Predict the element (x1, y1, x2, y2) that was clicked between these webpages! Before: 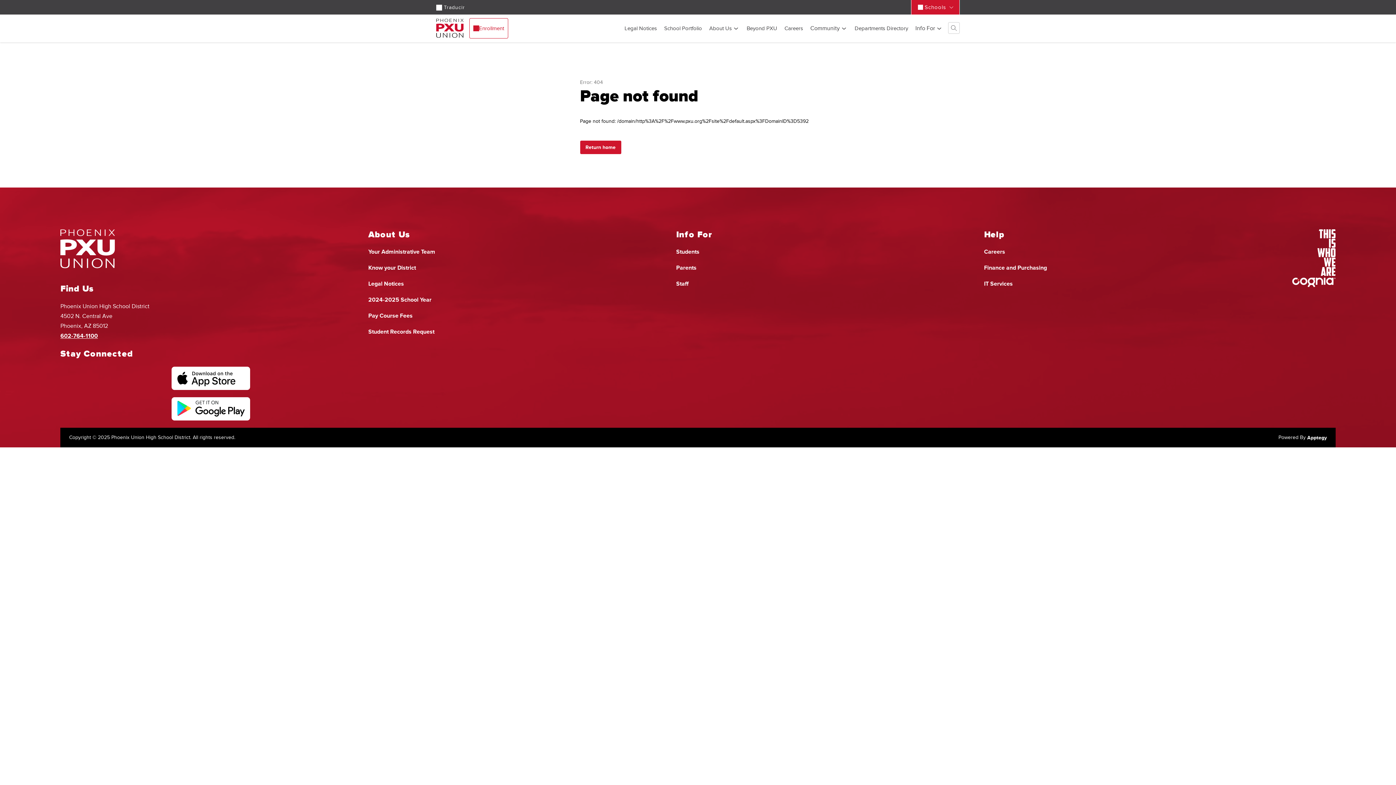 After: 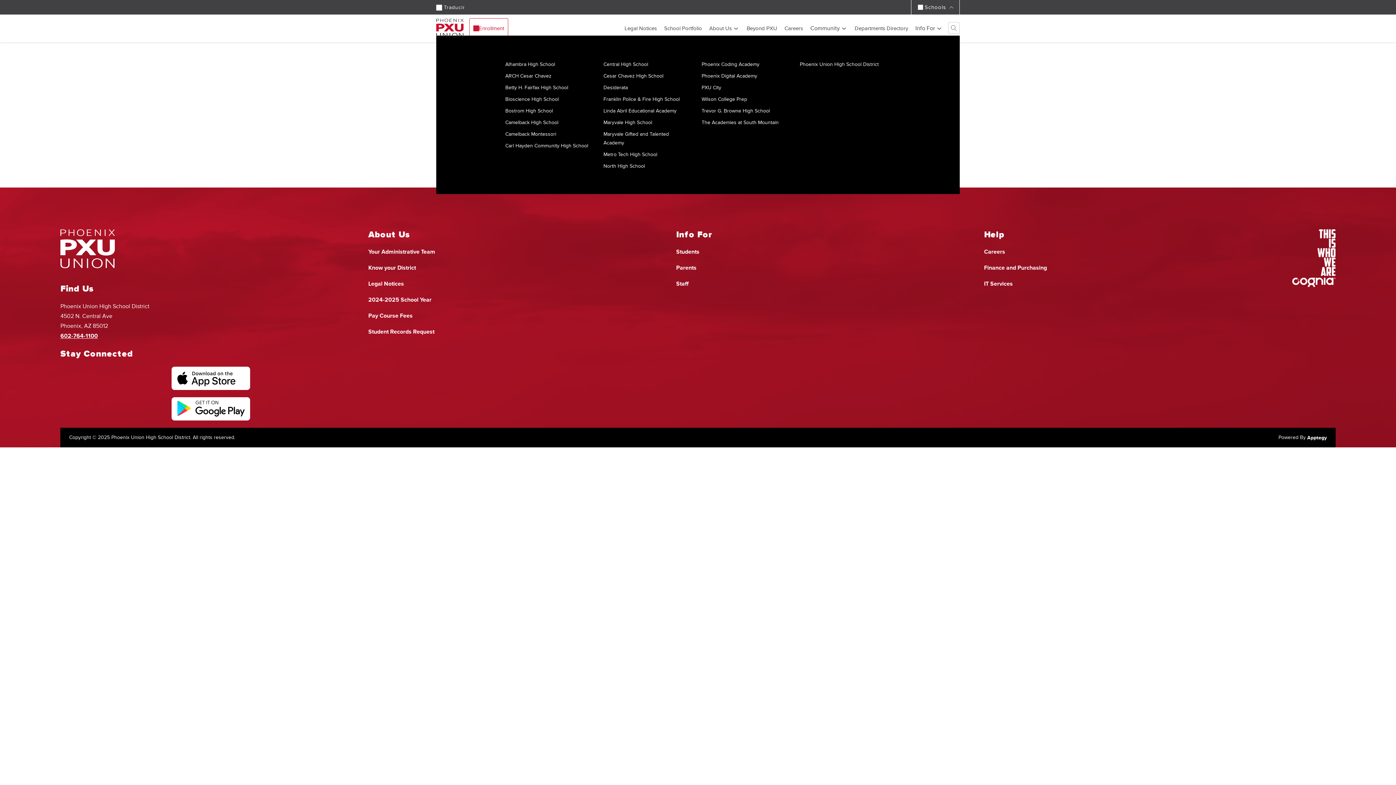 Action: label: Schools bbox: (911, 0, 960, 14)